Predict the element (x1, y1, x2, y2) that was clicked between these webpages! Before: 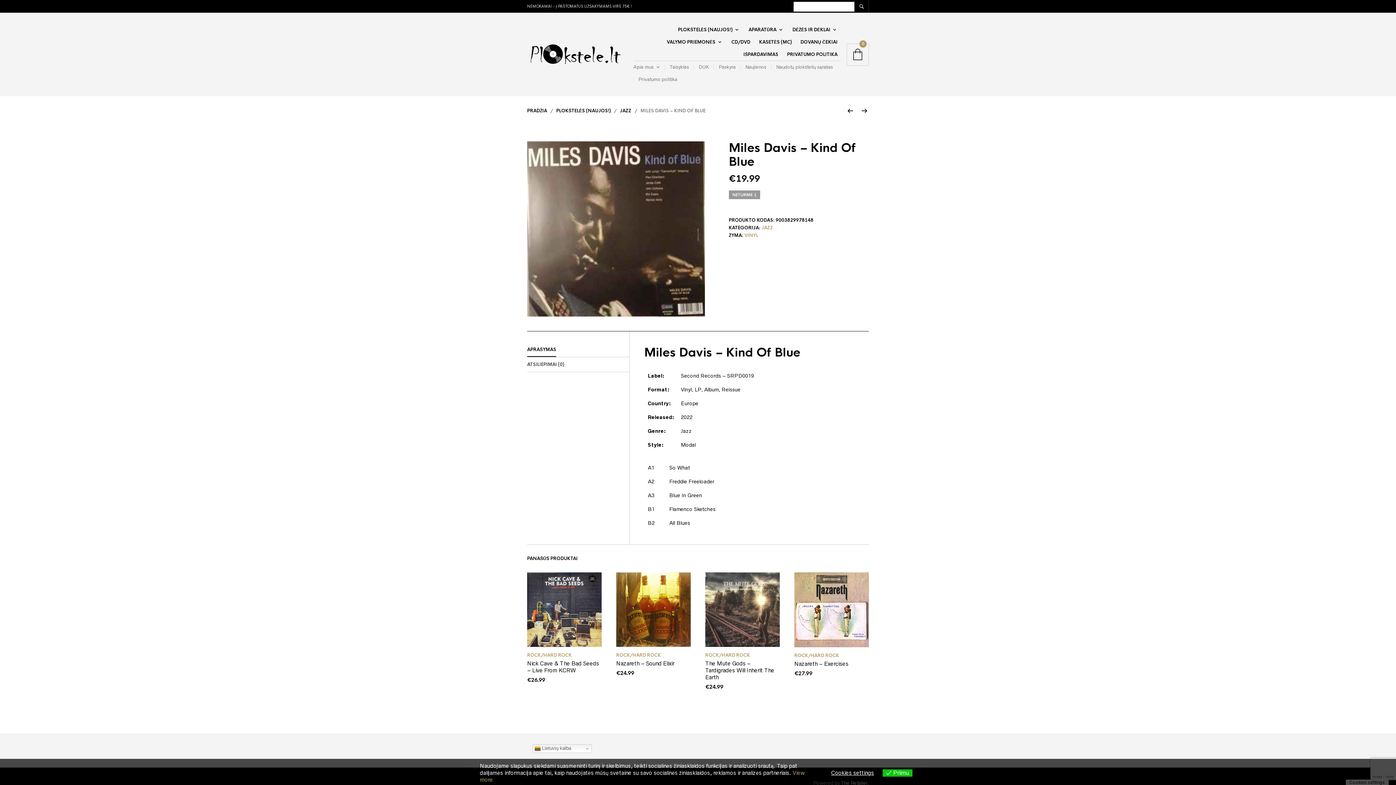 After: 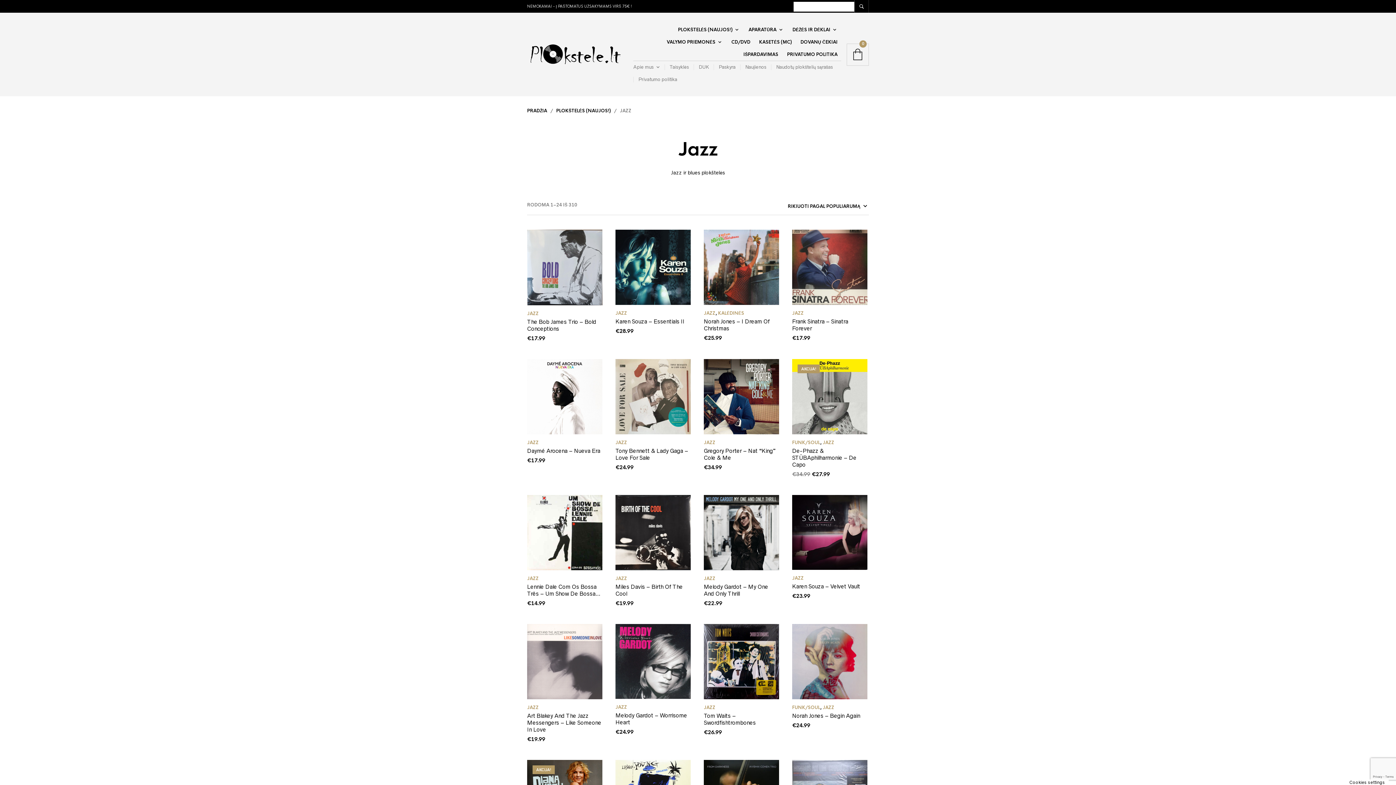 Action: bbox: (761, 225, 773, 230) label: JAZZ